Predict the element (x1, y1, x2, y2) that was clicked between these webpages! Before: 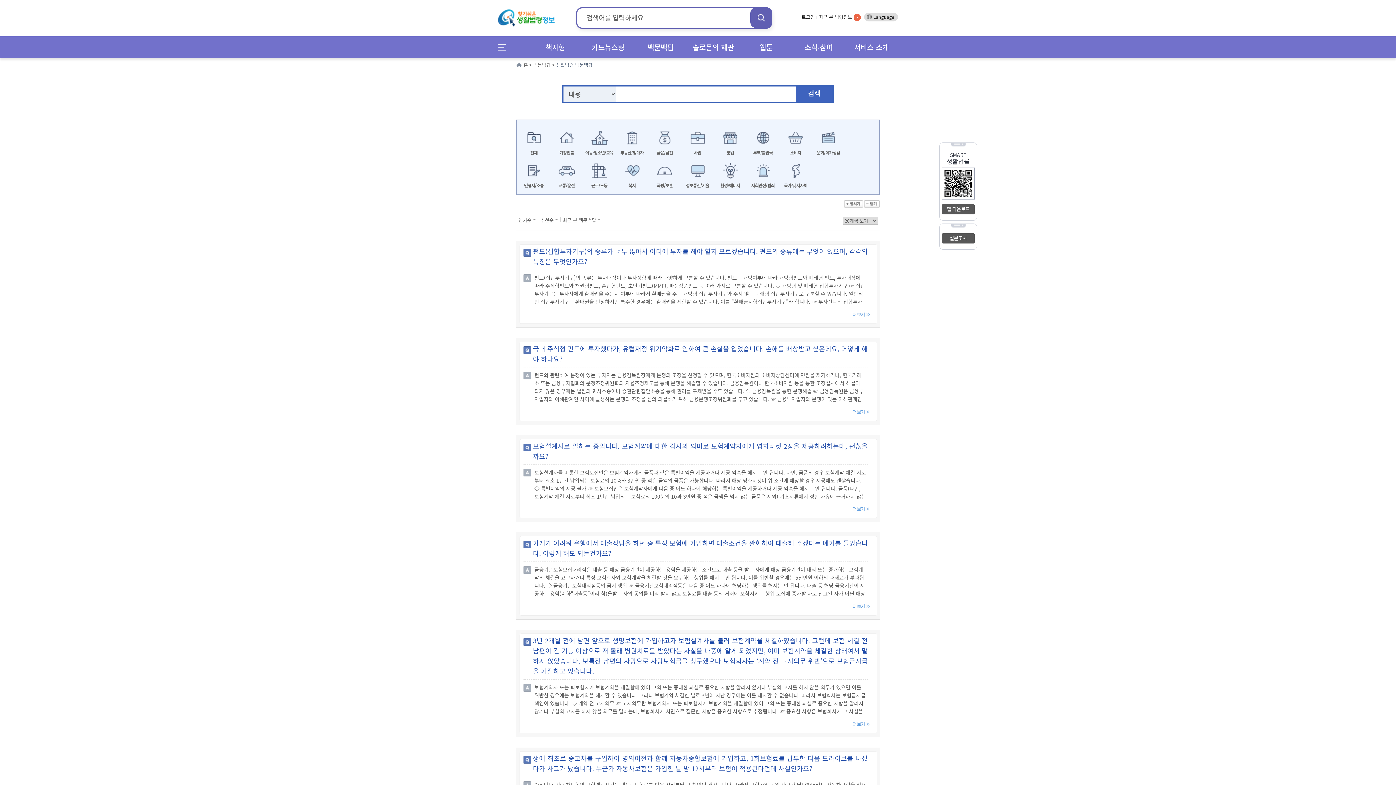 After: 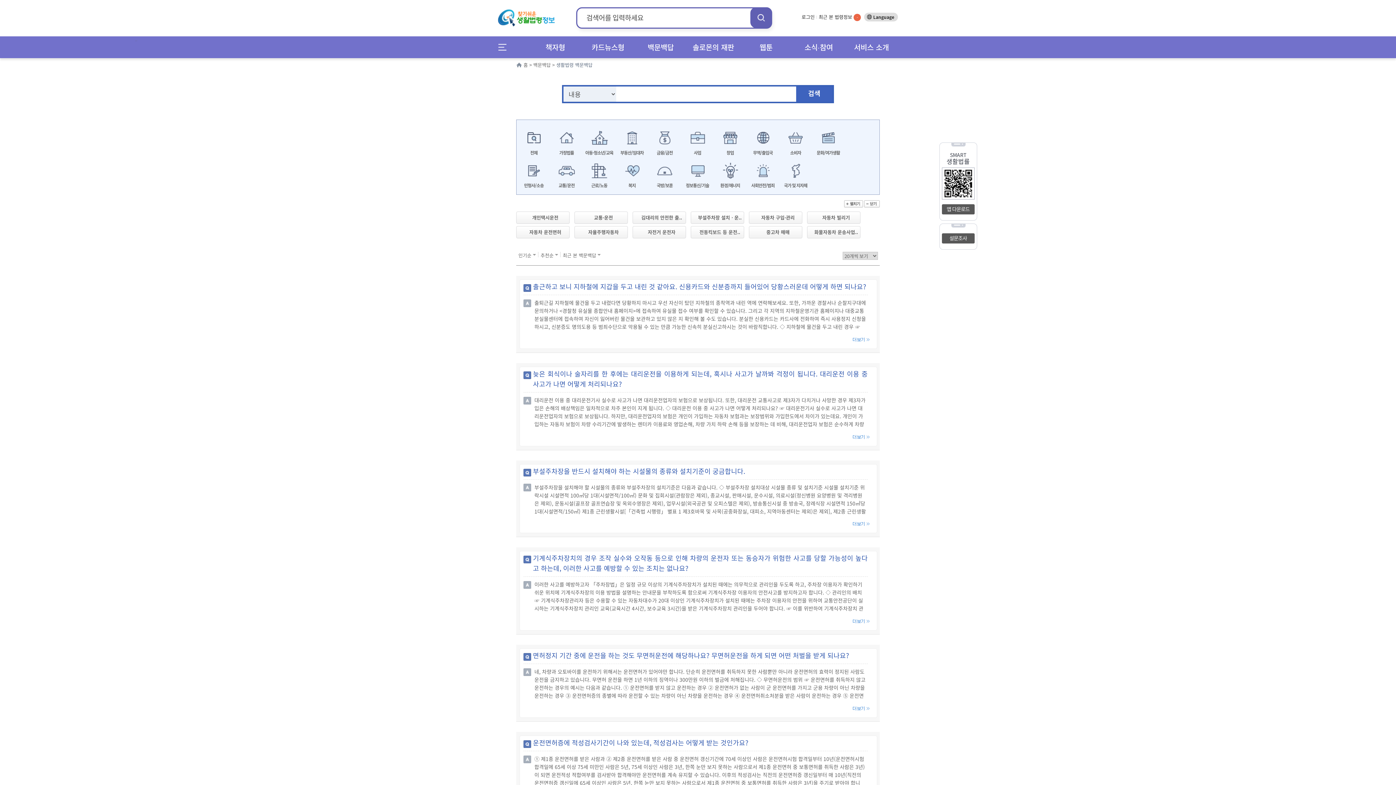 Action: label: 교통/운전 bbox: (551, 161, 582, 189)